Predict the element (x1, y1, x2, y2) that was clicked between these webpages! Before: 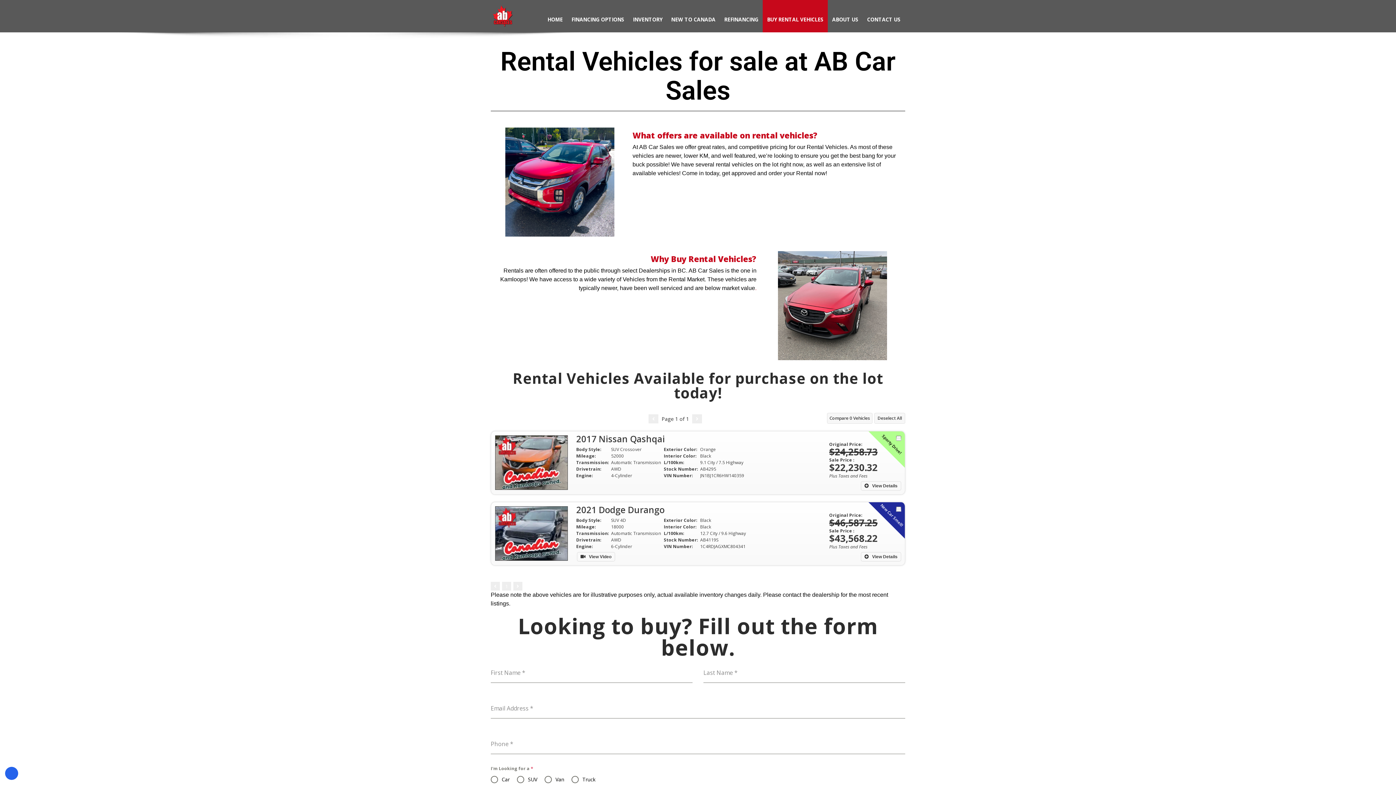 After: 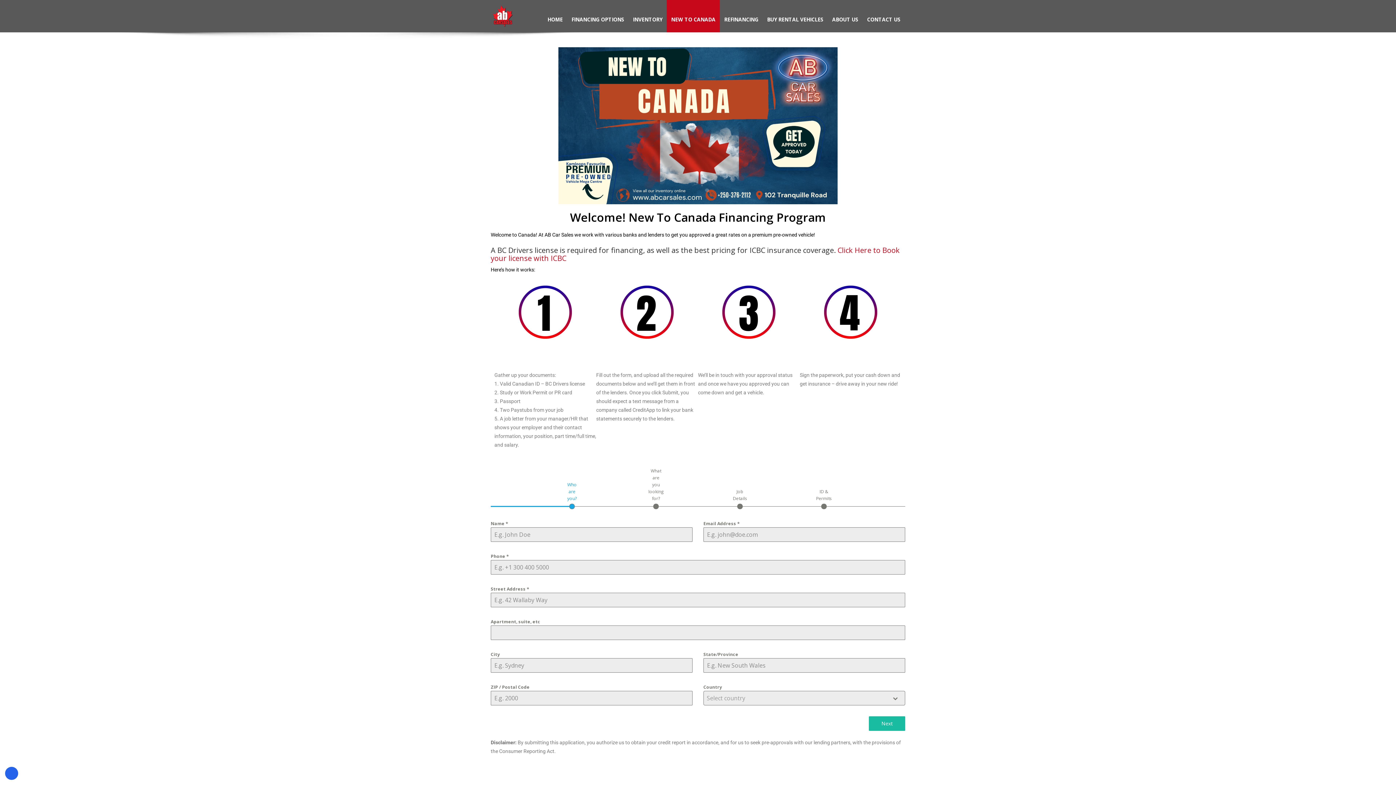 Action: bbox: (666, 0, 720, 32) label: NEW TO CANADA